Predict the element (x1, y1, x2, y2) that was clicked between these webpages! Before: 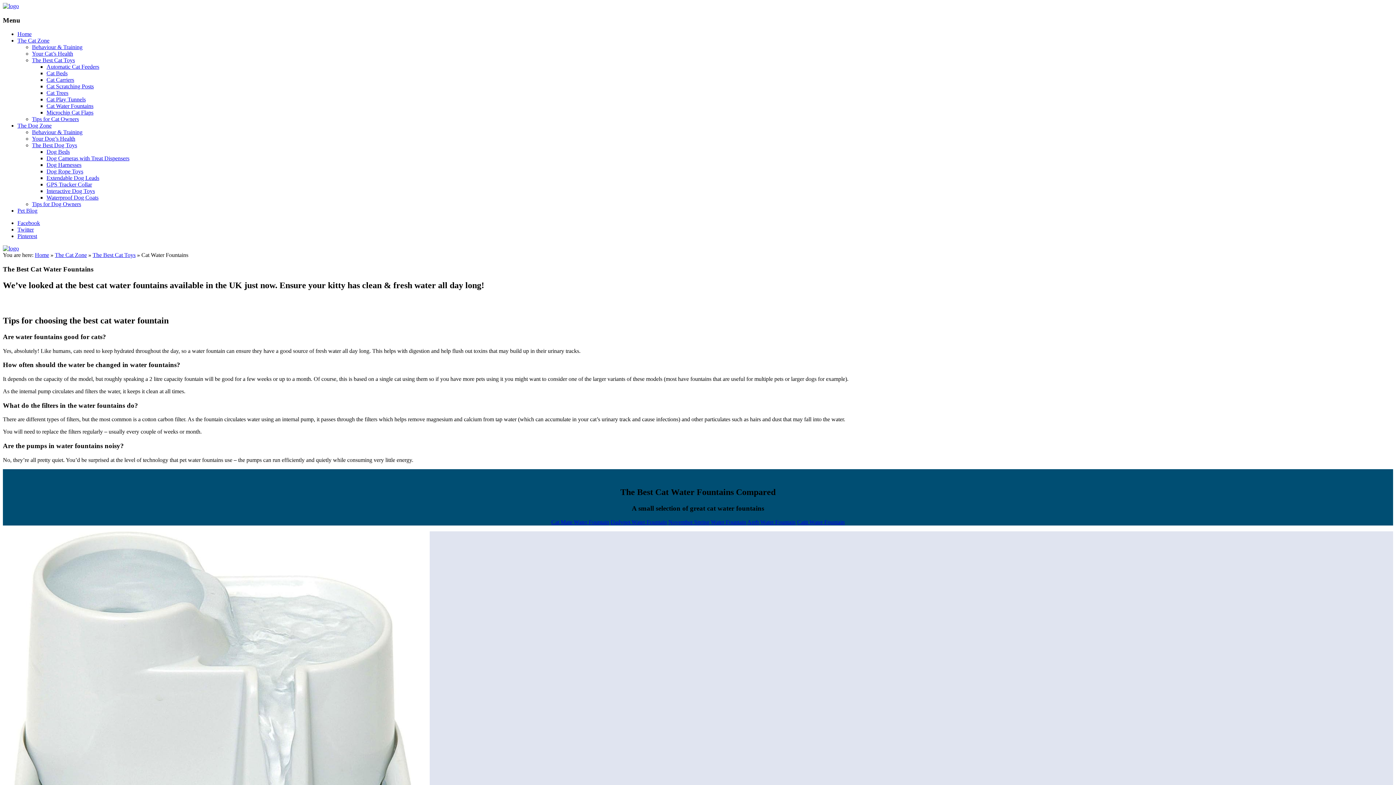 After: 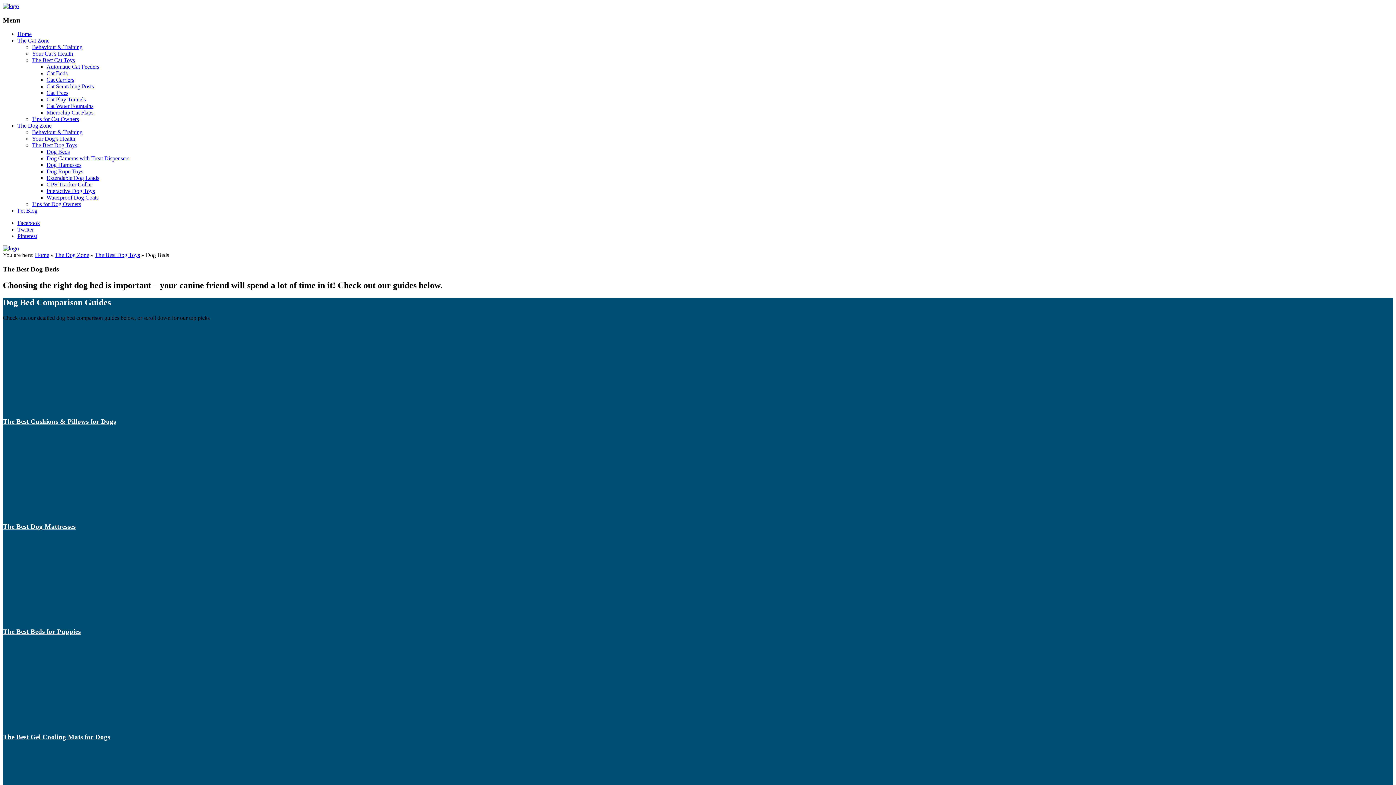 Action: label: Dog Beds bbox: (46, 148, 69, 155)